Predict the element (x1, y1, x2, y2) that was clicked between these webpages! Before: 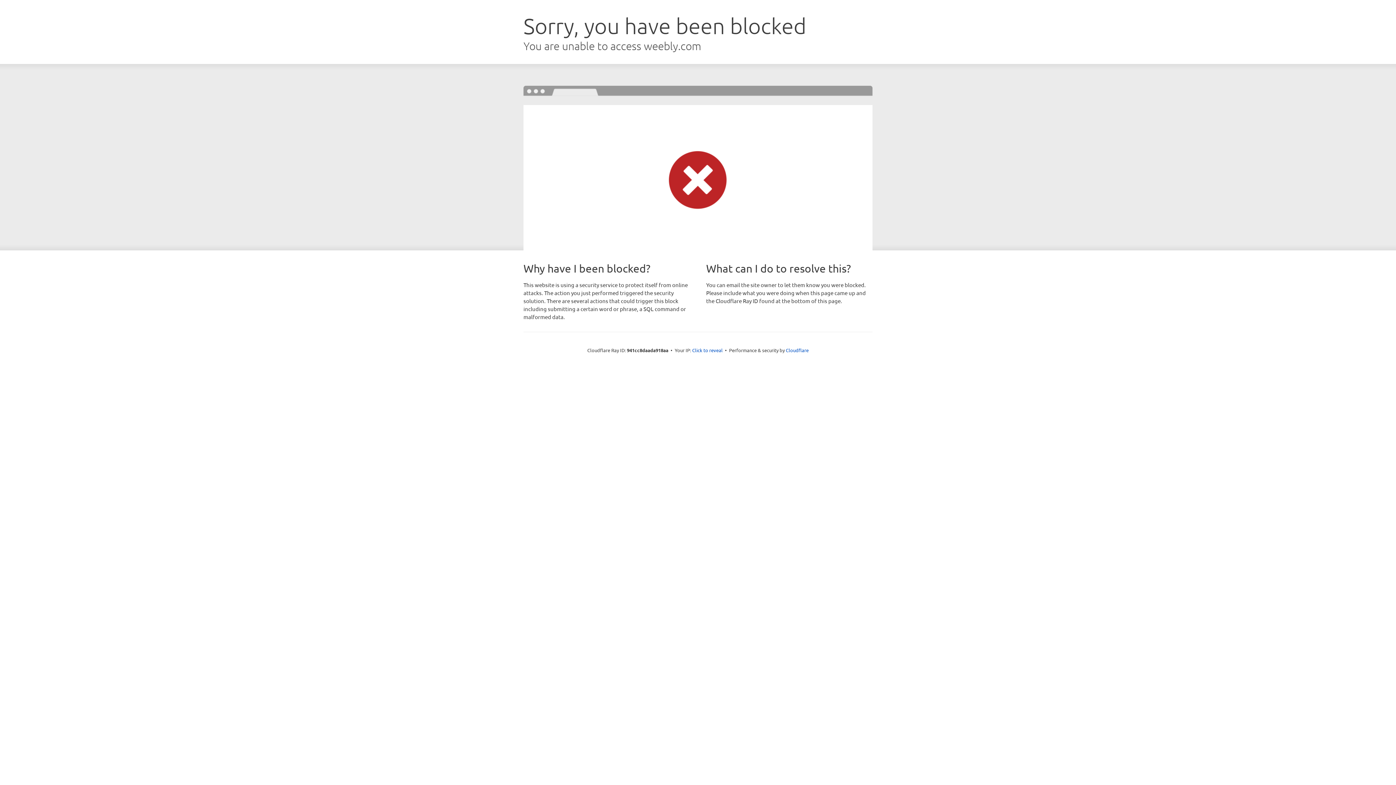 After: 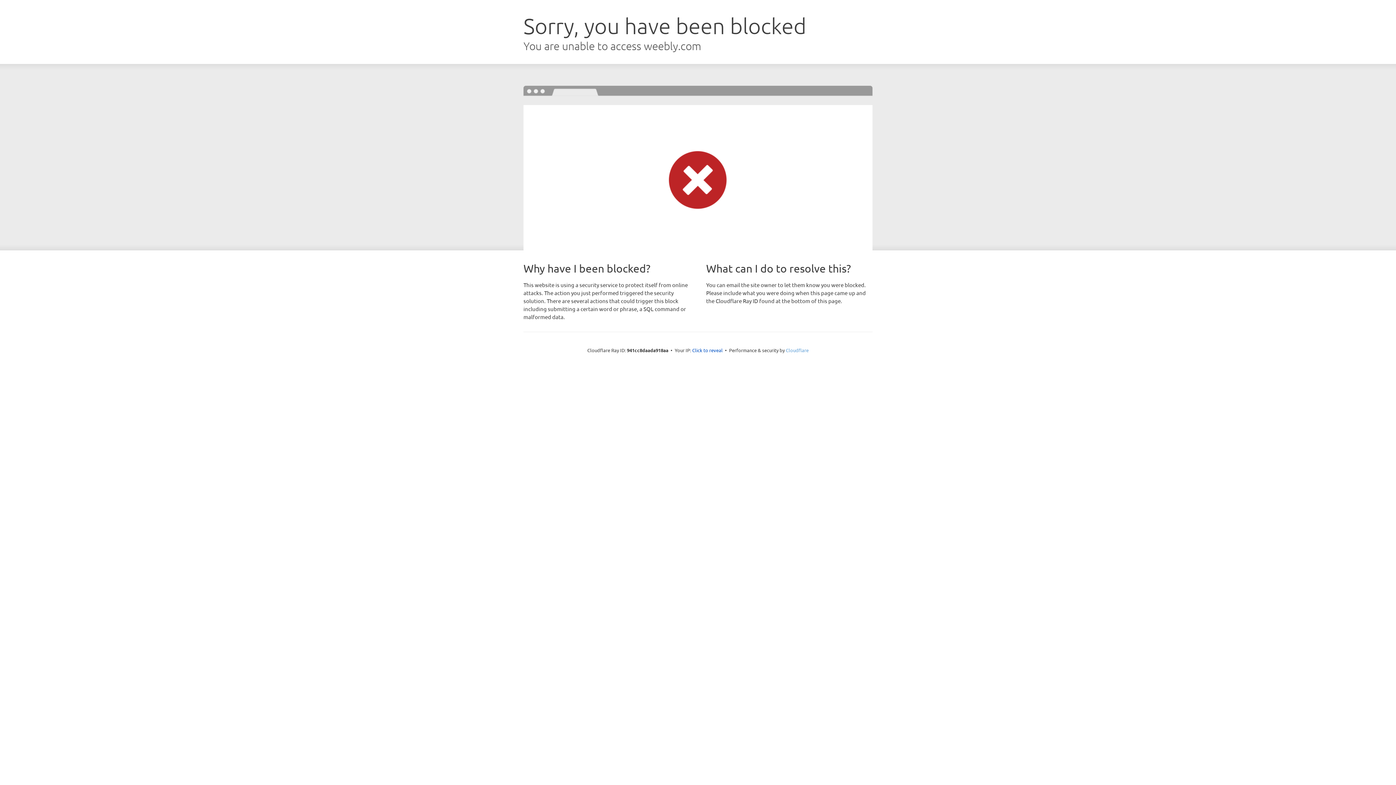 Action: label: Cloudflare bbox: (786, 347, 808, 353)